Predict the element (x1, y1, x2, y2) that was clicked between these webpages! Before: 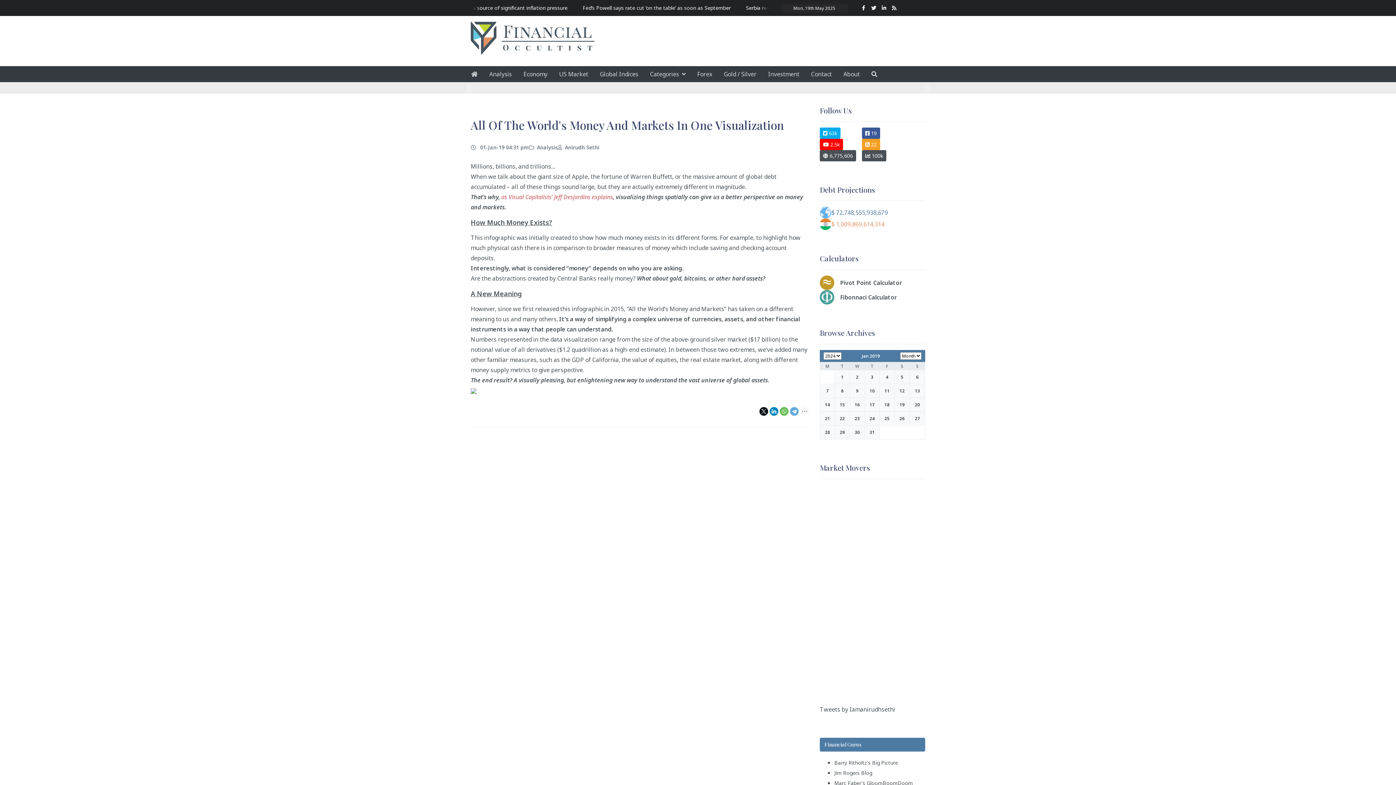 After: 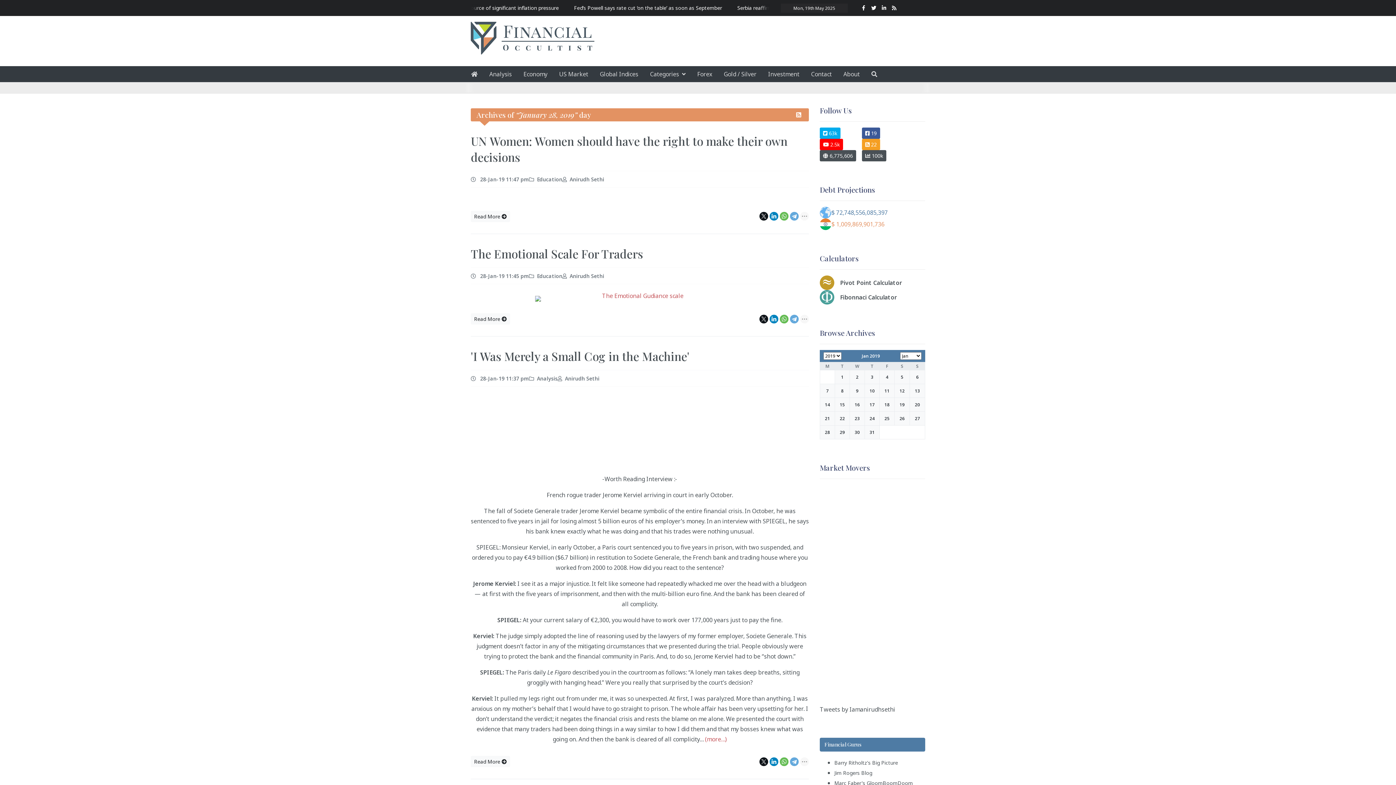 Action: label: 28 bbox: (820, 425, 834, 439)